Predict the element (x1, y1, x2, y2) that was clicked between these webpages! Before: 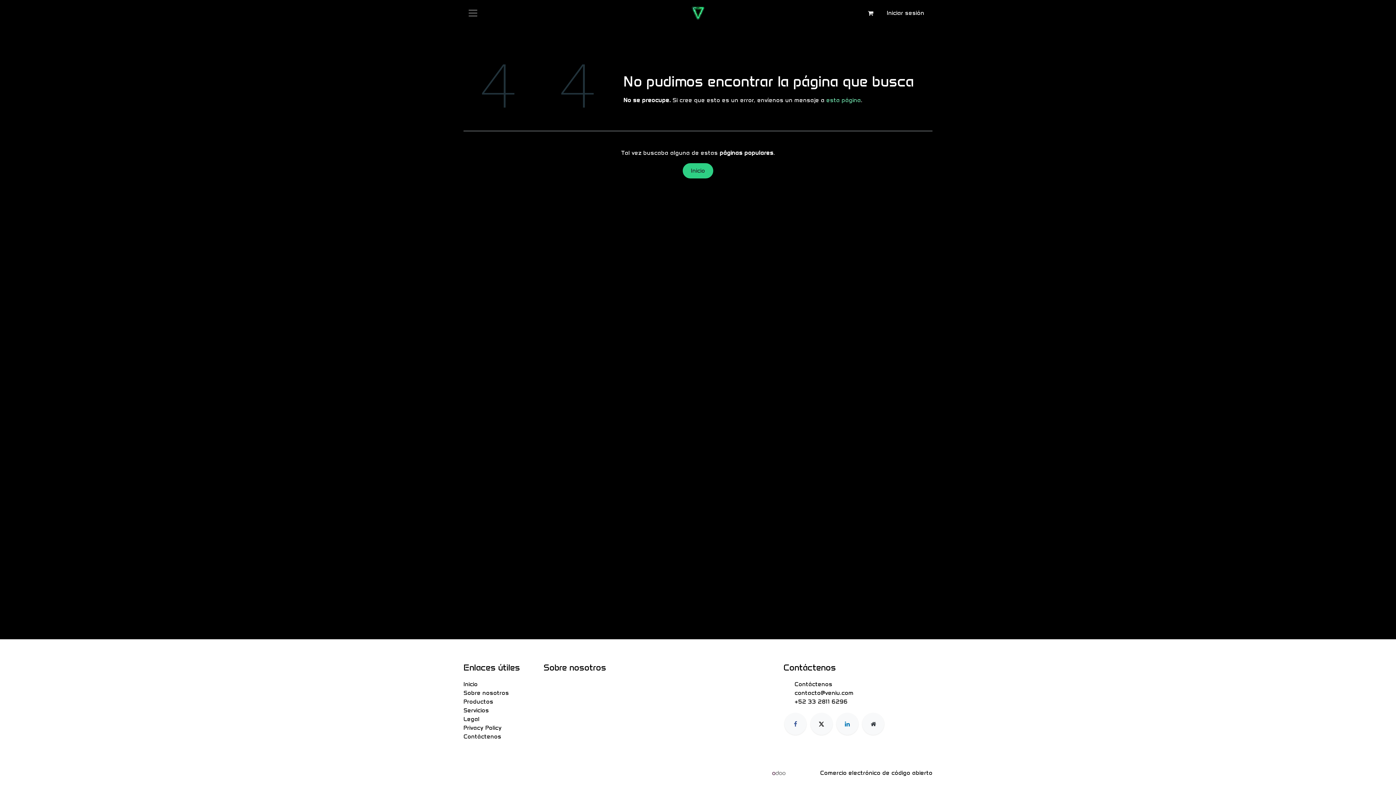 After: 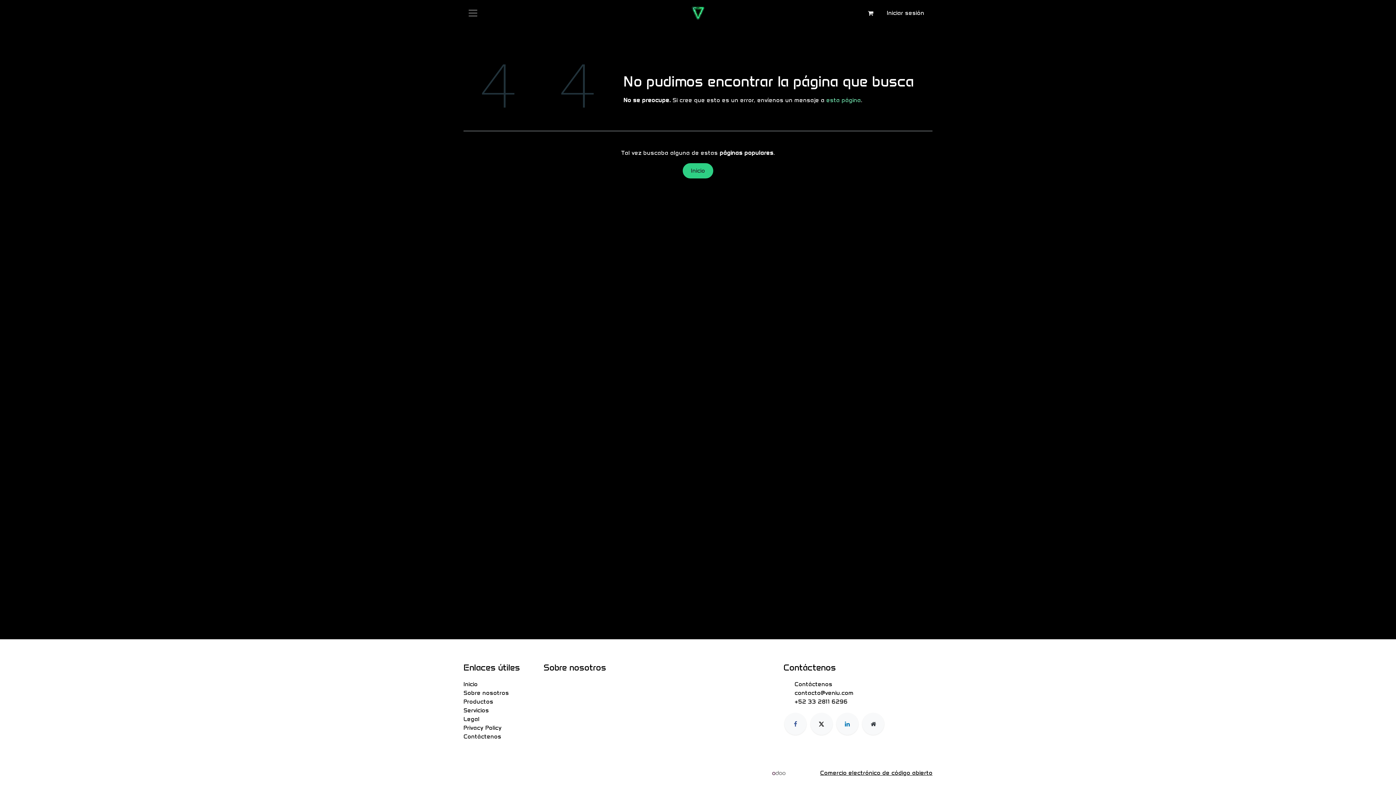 Action: bbox: (820, 770, 932, 776) label: Comercio electrónico de código abierto